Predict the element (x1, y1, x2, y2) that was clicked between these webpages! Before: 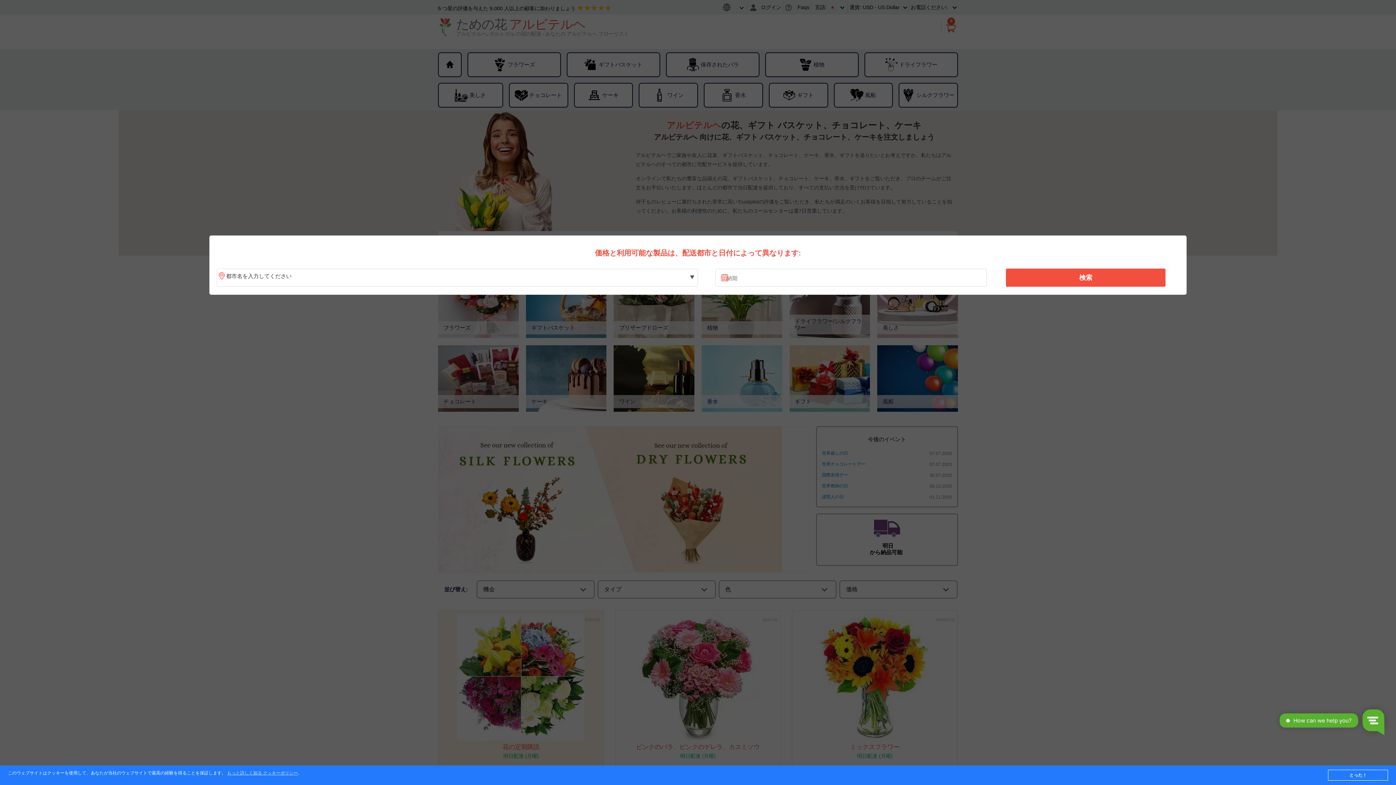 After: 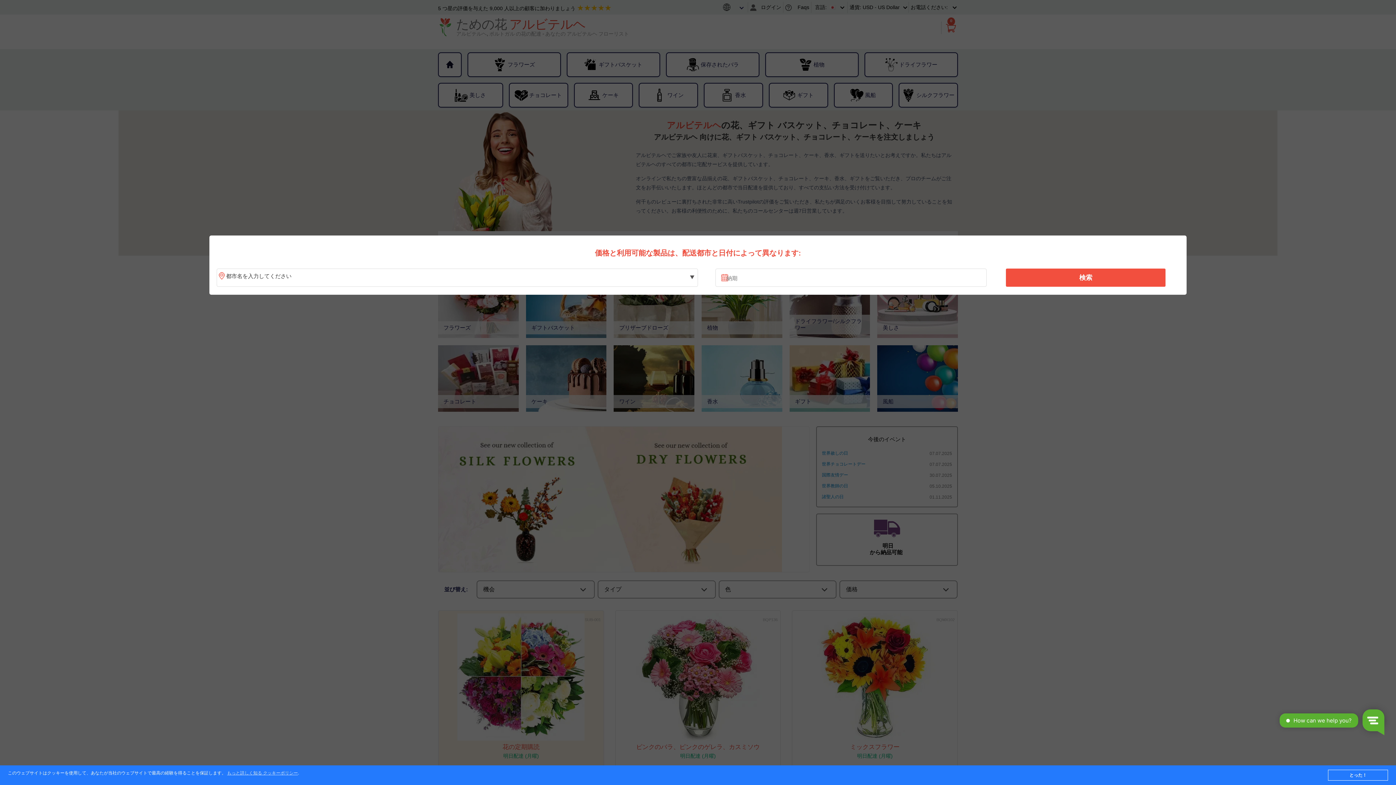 Action: label: 検索 bbox: (1010, 270, 1161, 285)